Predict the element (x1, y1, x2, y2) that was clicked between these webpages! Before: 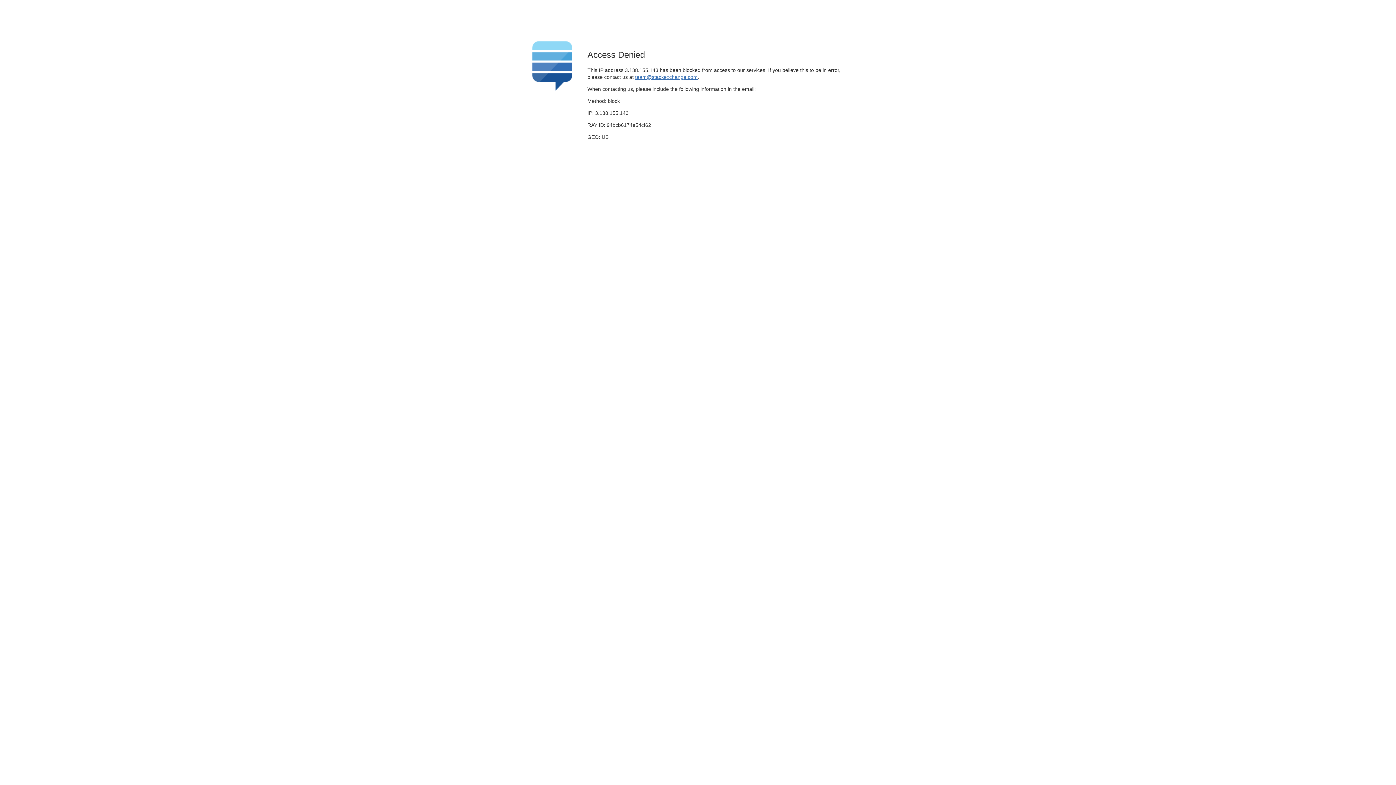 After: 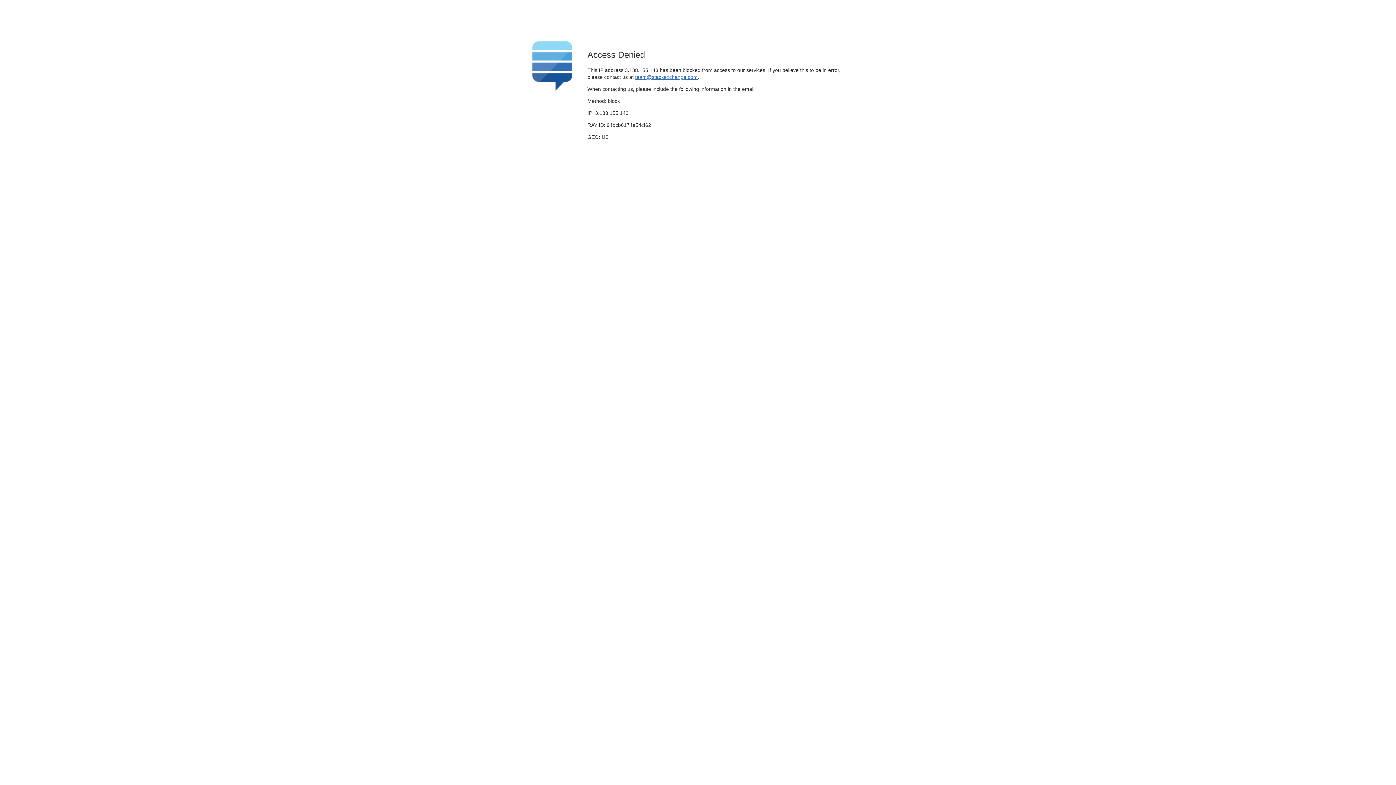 Action: label: team@stackexchange.com bbox: (635, 74, 697, 79)